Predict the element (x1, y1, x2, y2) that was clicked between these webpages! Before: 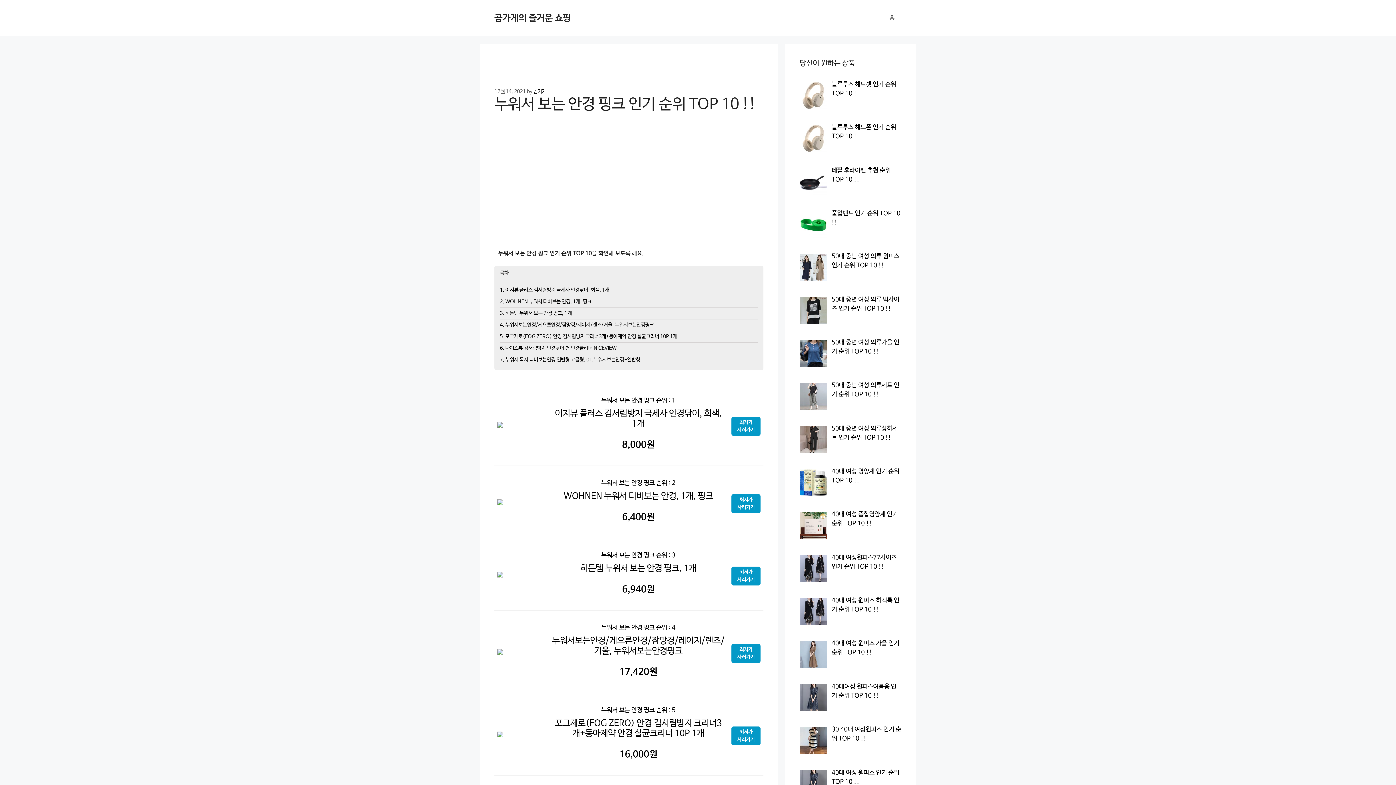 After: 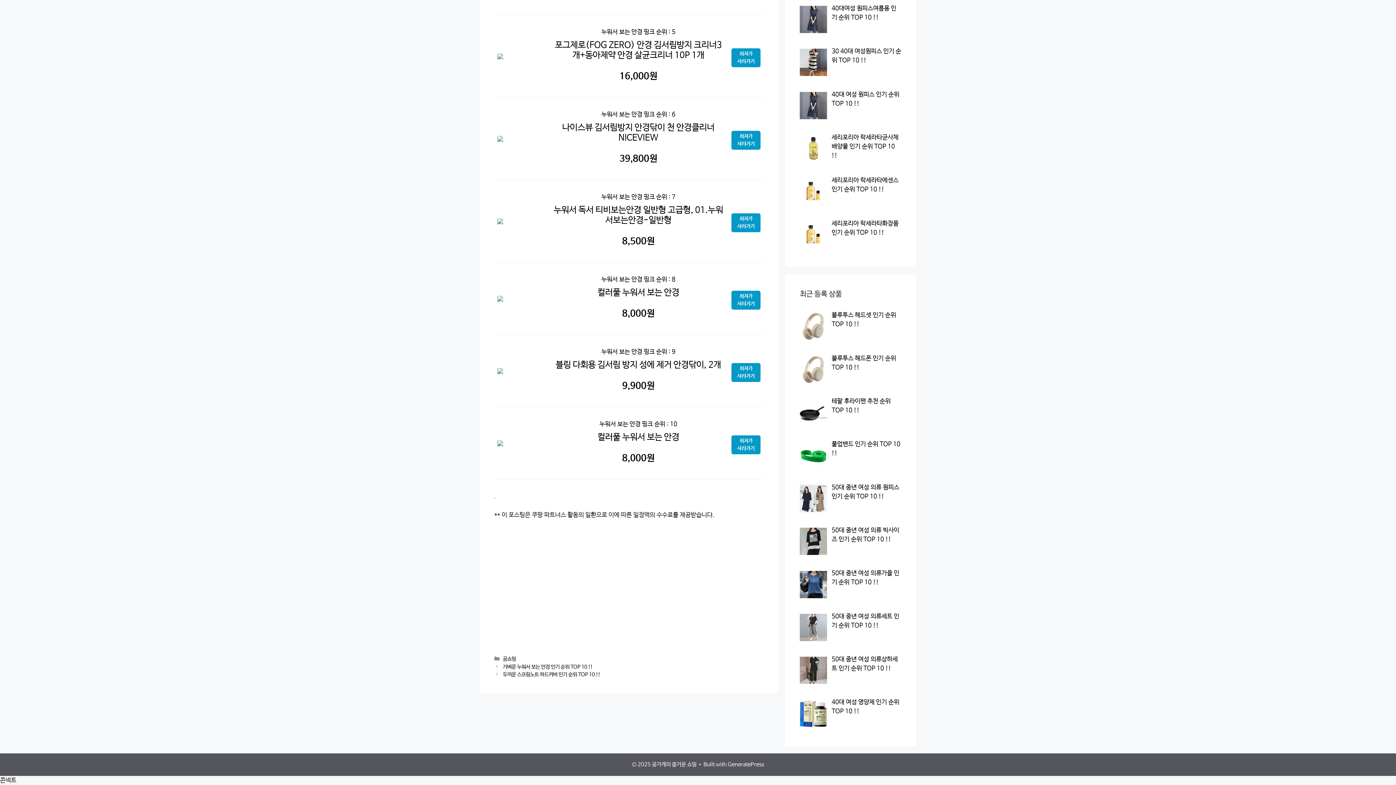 Action: bbox: (500, 357, 640, 362) label: 7. 누워서 독서 티비보는안경 일반형 고급형, 01.누워서보는안경-일반형
